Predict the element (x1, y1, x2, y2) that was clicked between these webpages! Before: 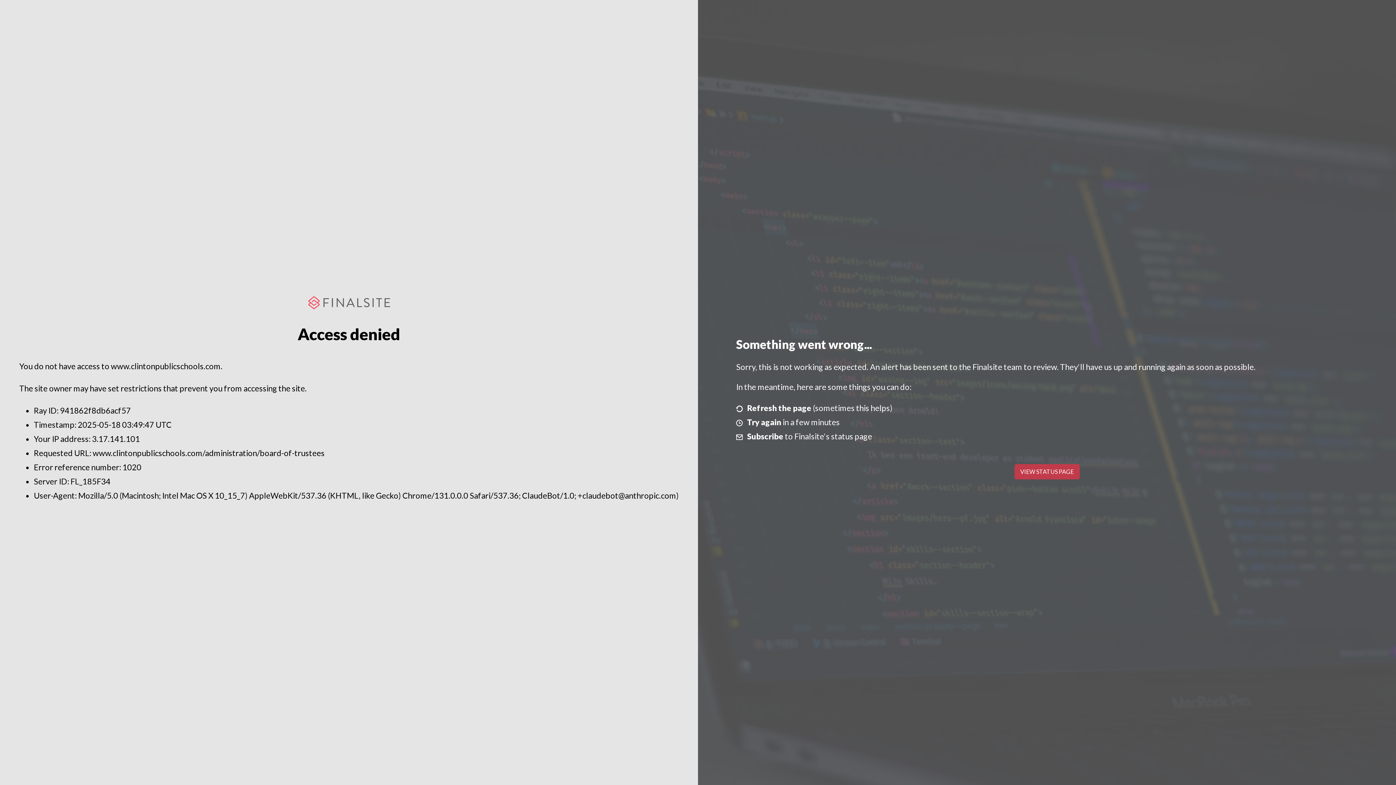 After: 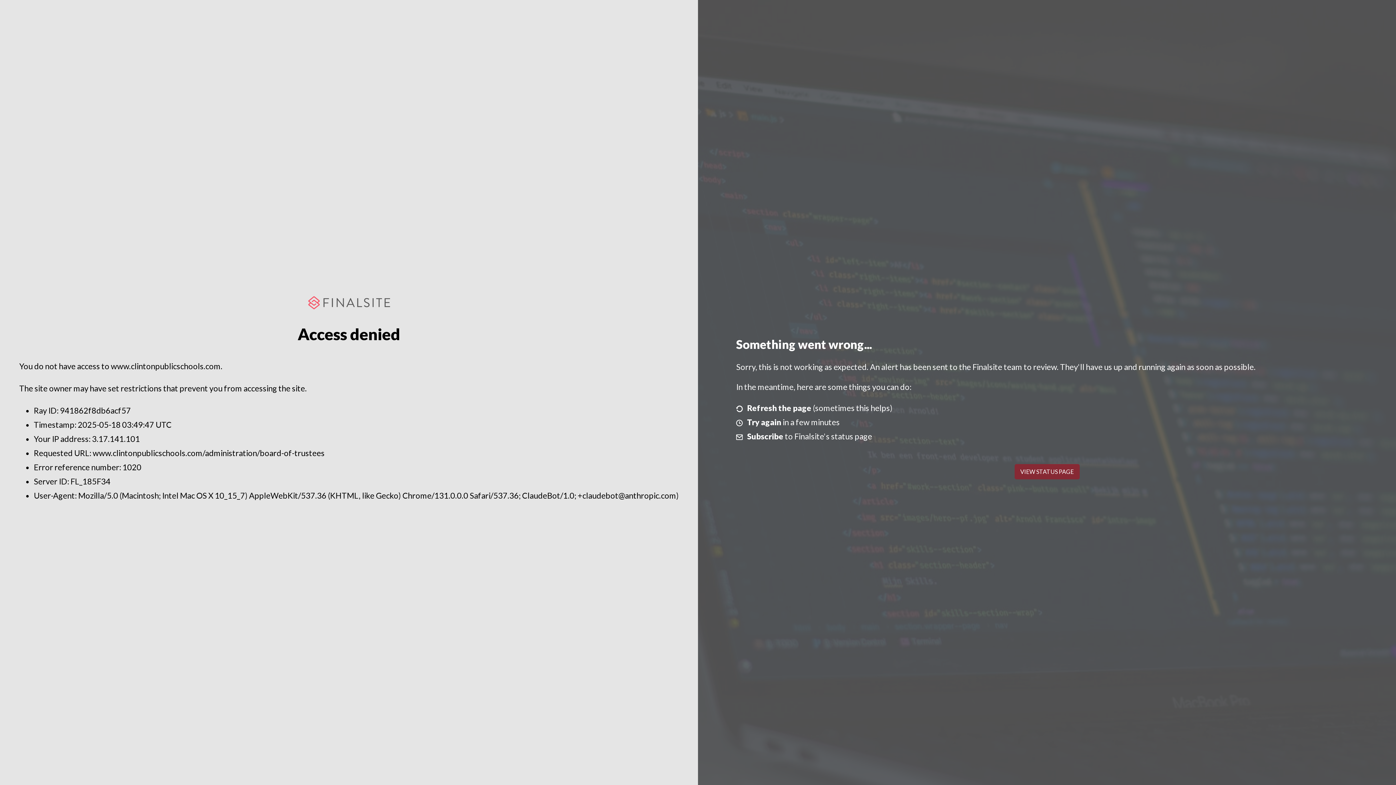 Action: label: VIEW STATUS PAGE bbox: (1014, 464, 1079, 479)